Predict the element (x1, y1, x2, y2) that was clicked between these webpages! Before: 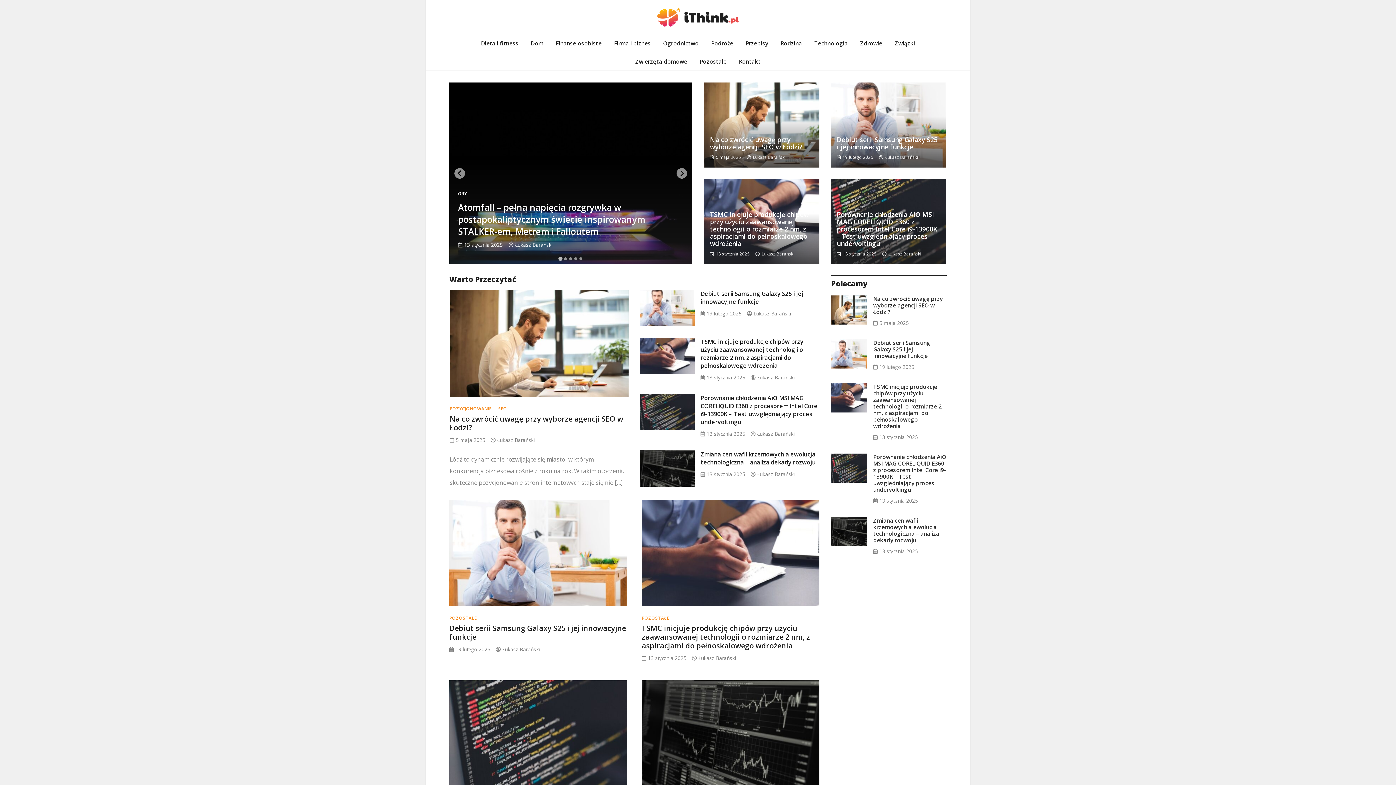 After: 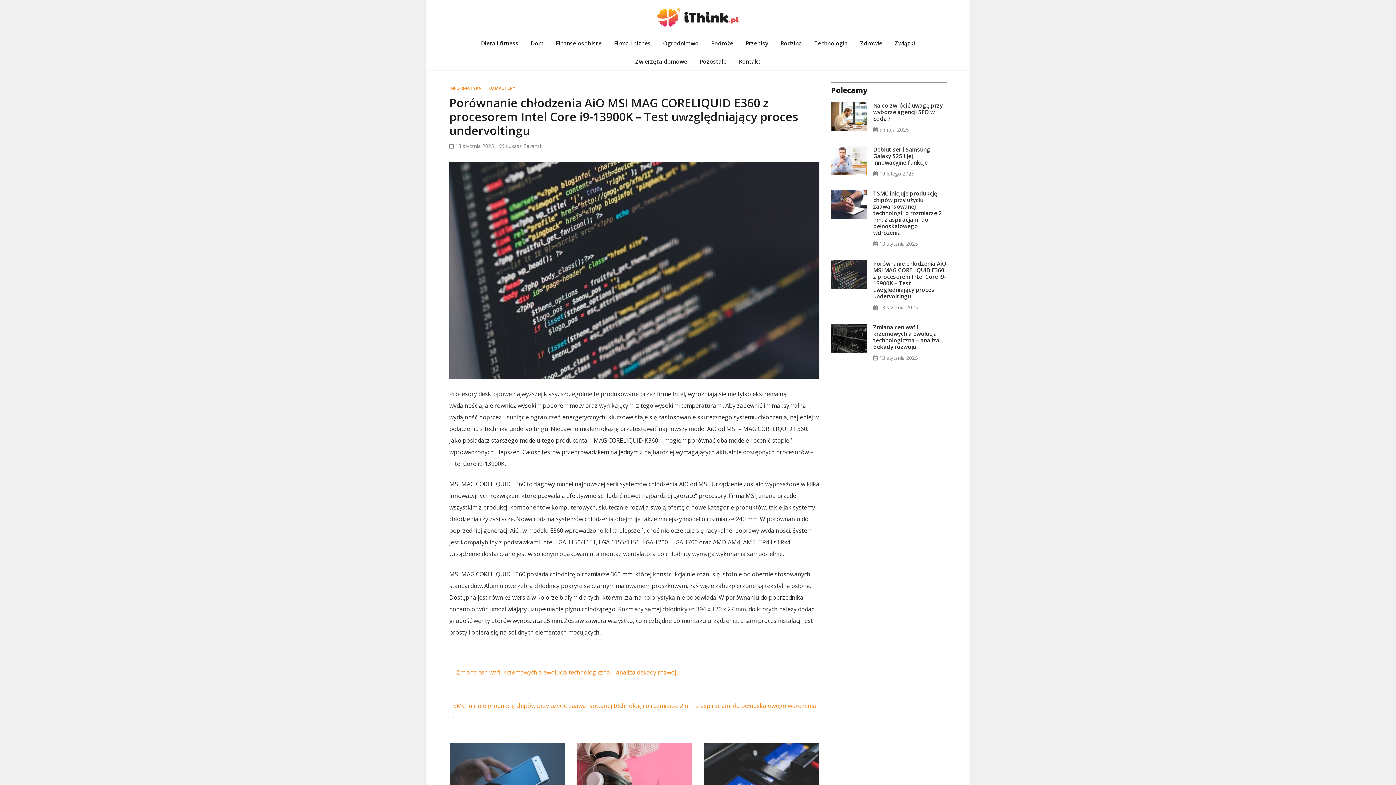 Action: bbox: (842, 250, 876, 257) label: 13 stycznia 2025